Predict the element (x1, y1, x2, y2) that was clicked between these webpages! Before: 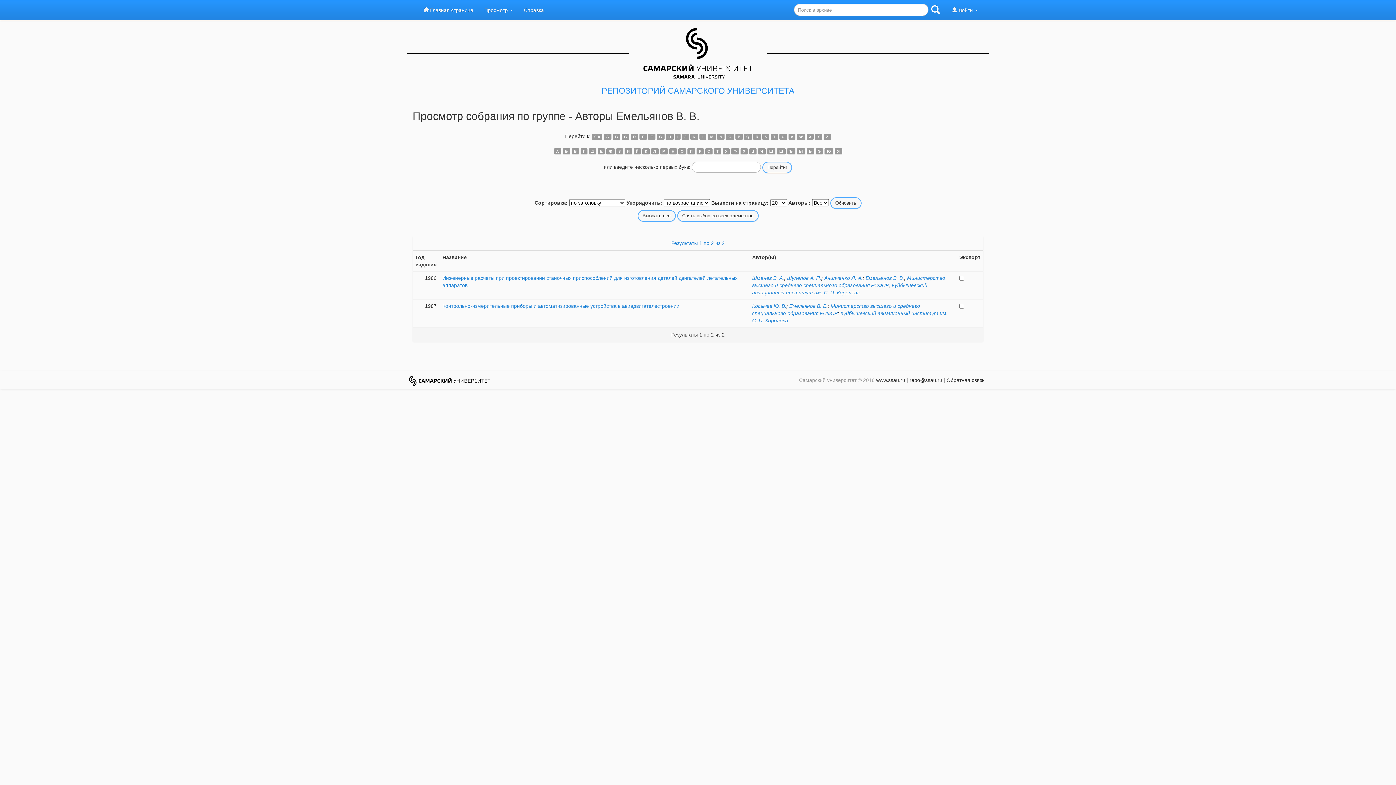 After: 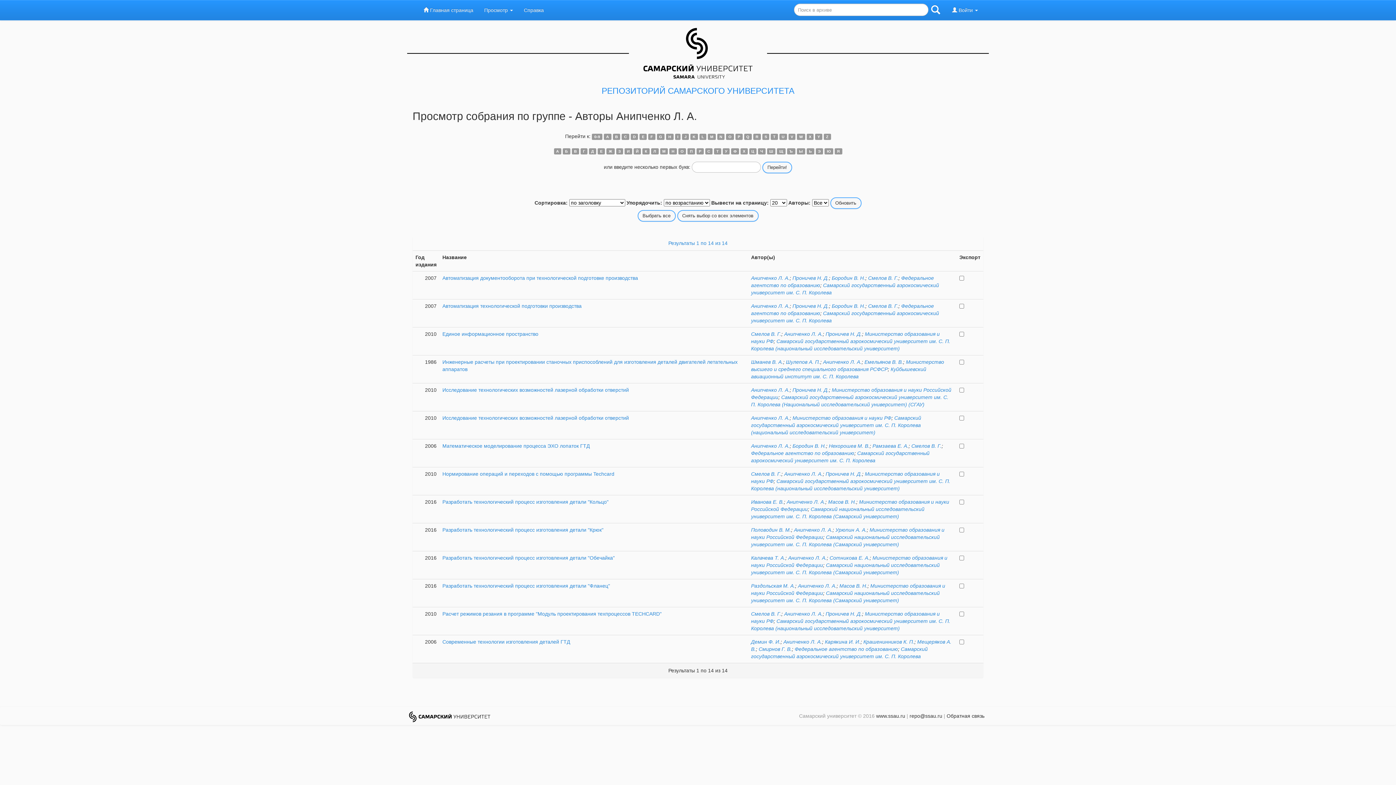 Action: label: Анипченко Л. А. bbox: (824, 275, 862, 281)